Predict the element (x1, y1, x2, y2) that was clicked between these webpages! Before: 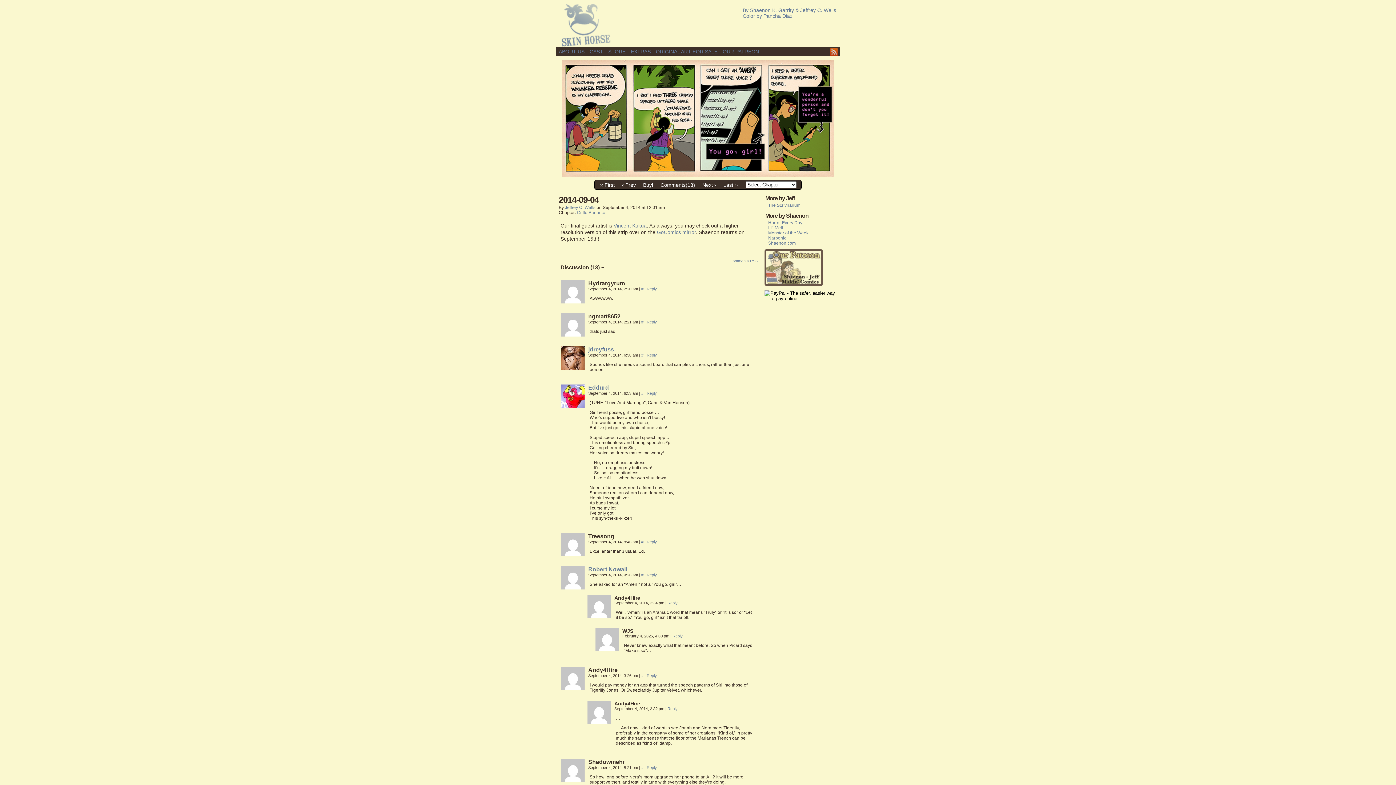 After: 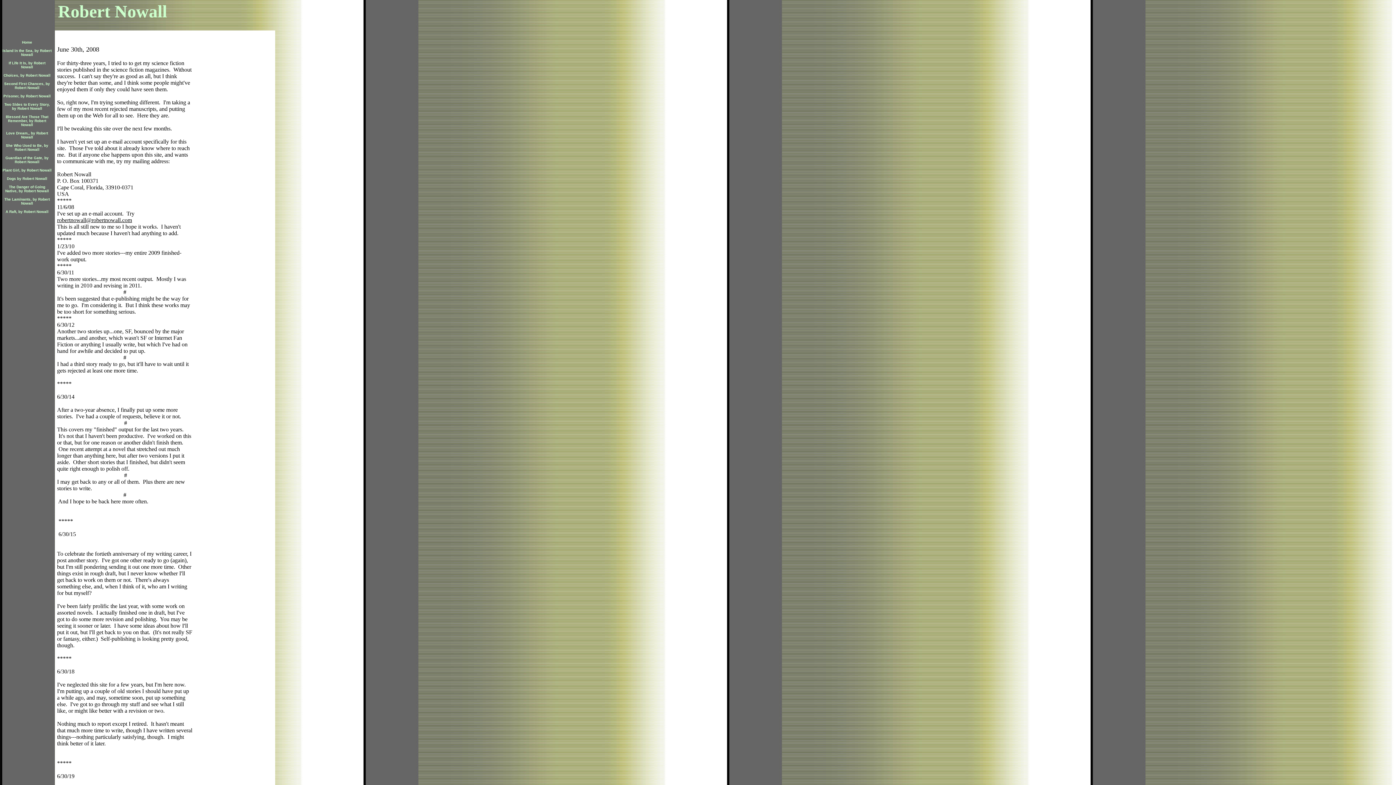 Action: bbox: (561, 585, 584, 590)